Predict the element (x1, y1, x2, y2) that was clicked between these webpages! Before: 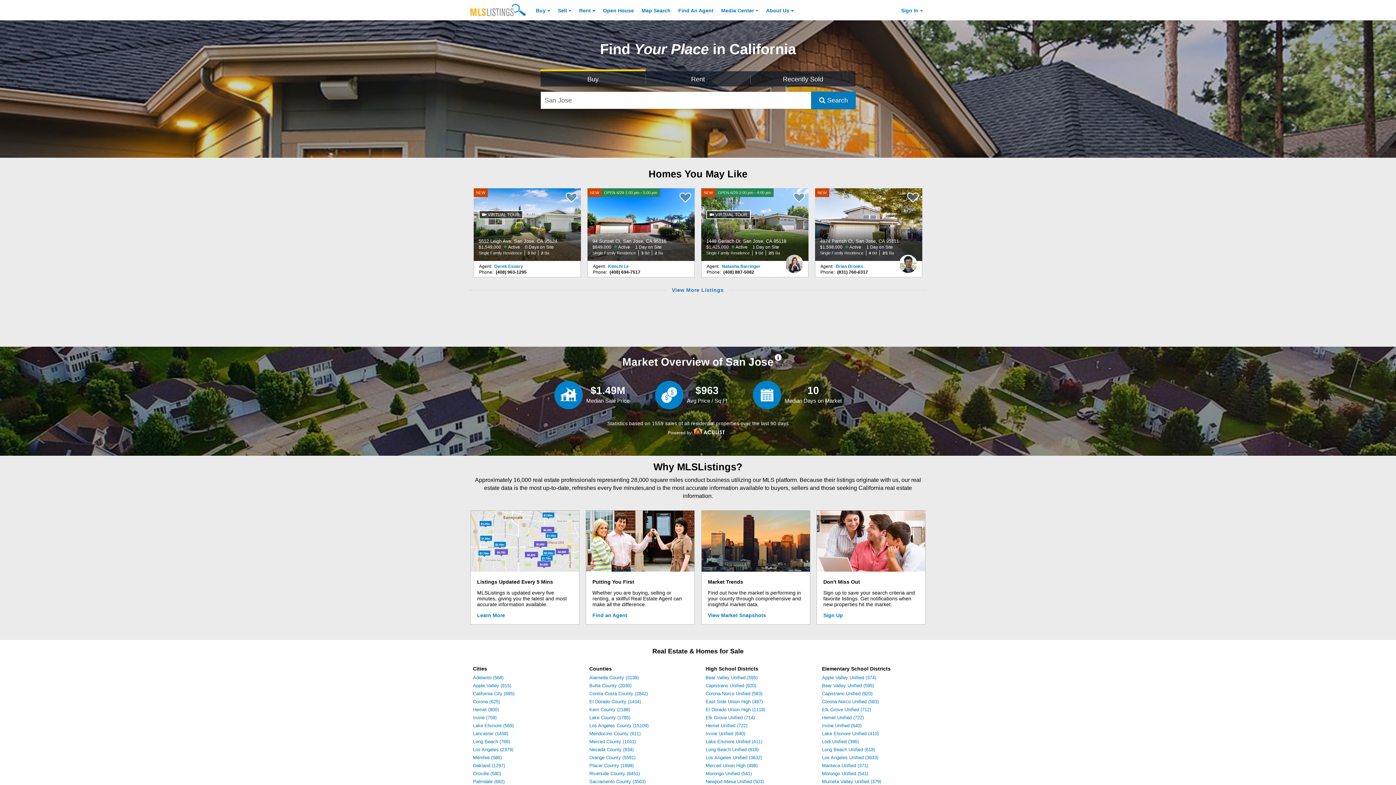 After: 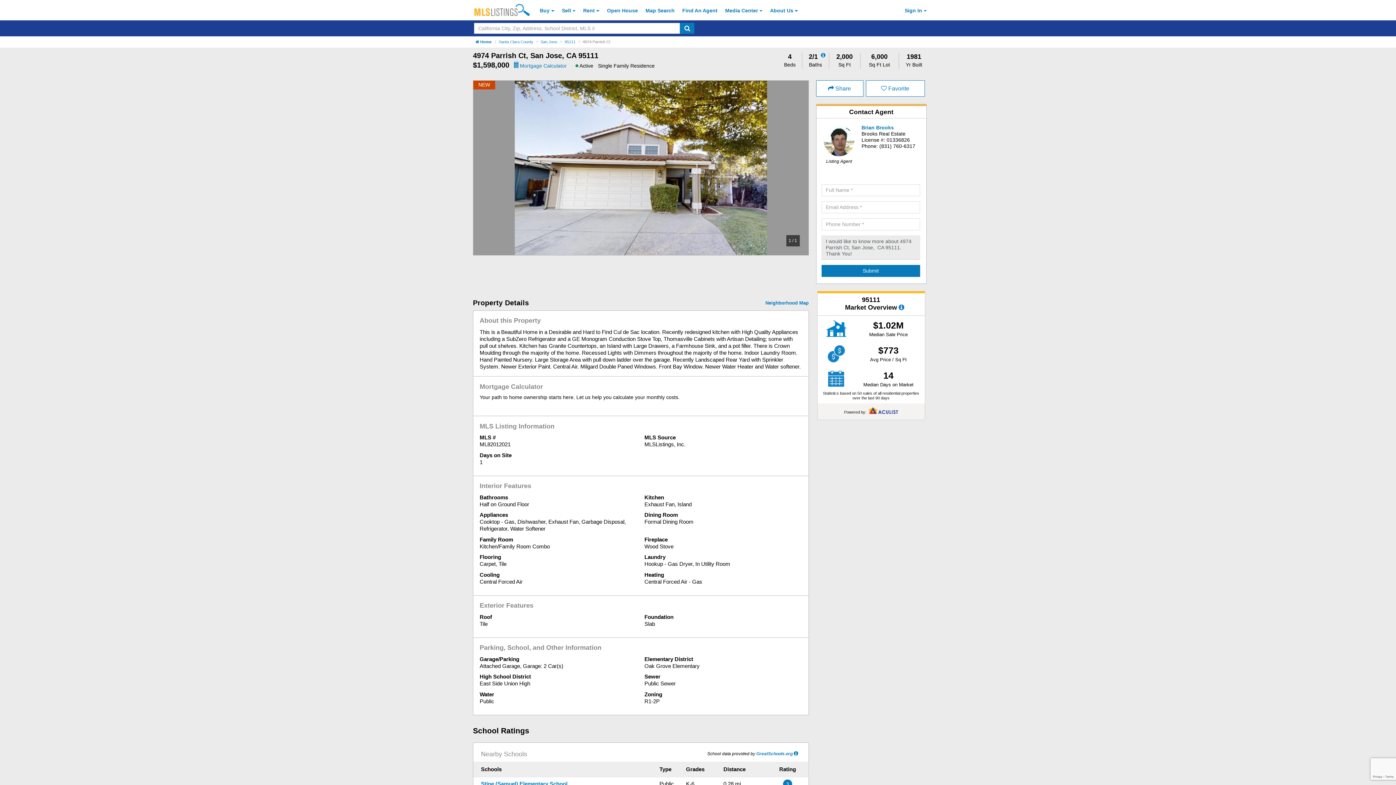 Action: bbox: (815, 188, 922, 261) label: NEW 4974 Parrish Ct, San Jose, CA 95111 $1,598,000 Active 1 Day on Site Single Family Residence 4 Bd 2/1 Ba 